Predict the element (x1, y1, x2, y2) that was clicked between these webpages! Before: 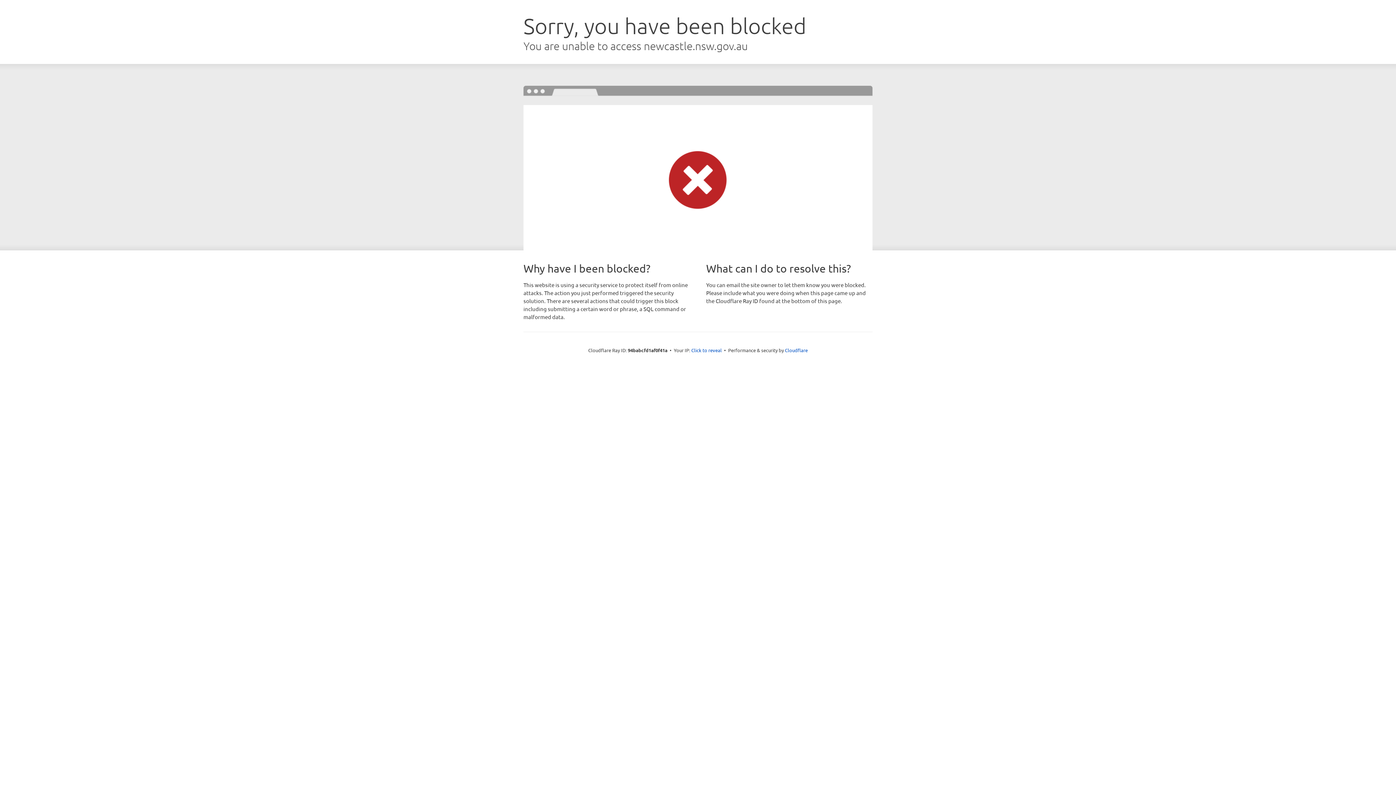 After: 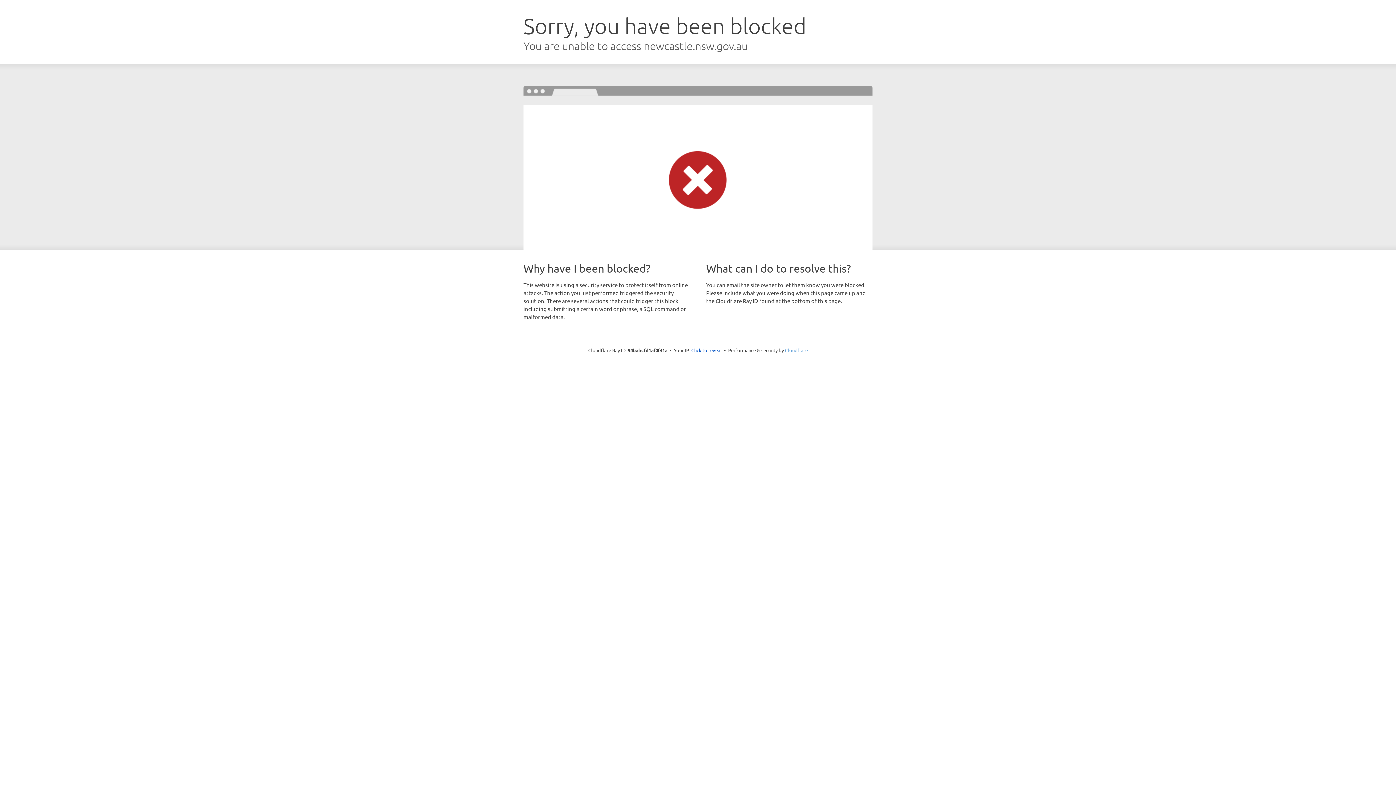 Action: bbox: (785, 347, 808, 353) label: Cloudflare